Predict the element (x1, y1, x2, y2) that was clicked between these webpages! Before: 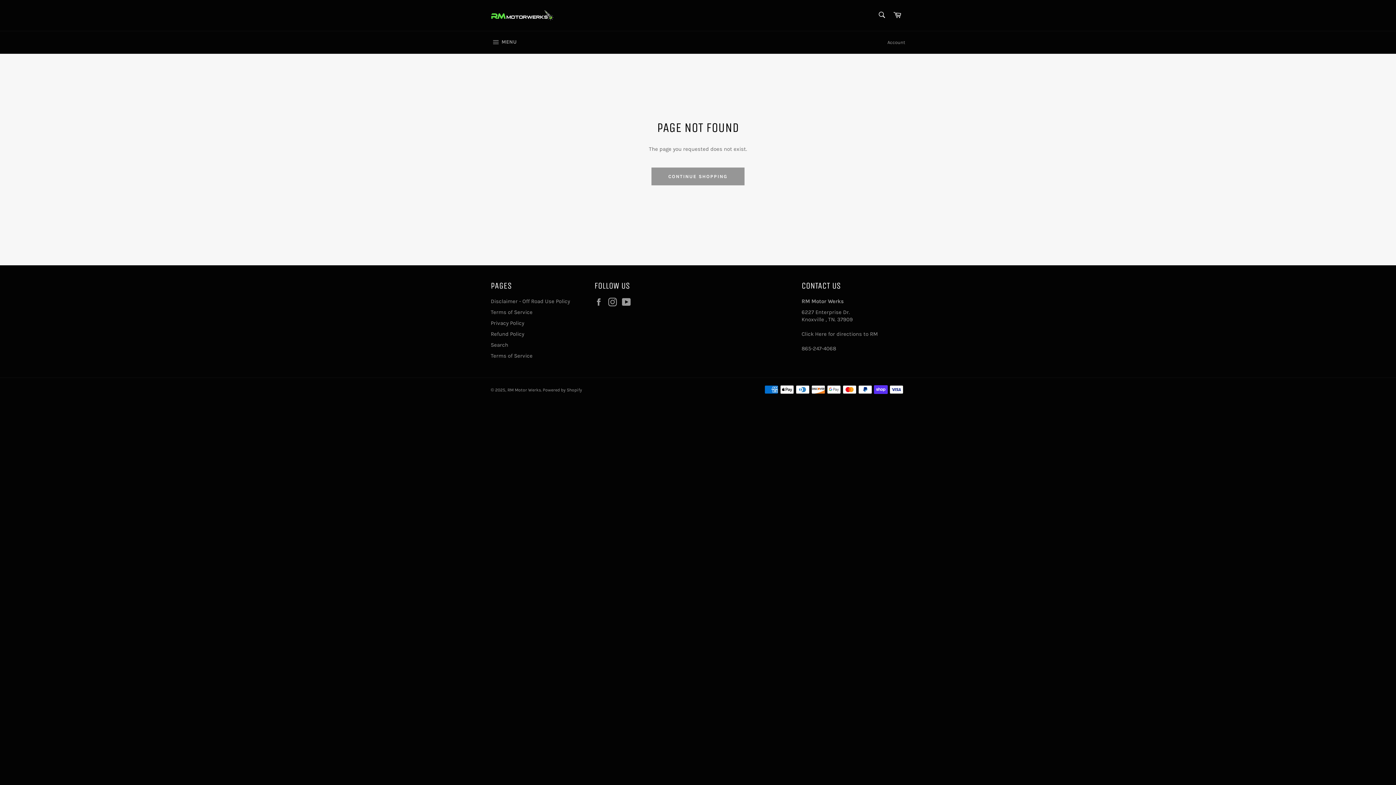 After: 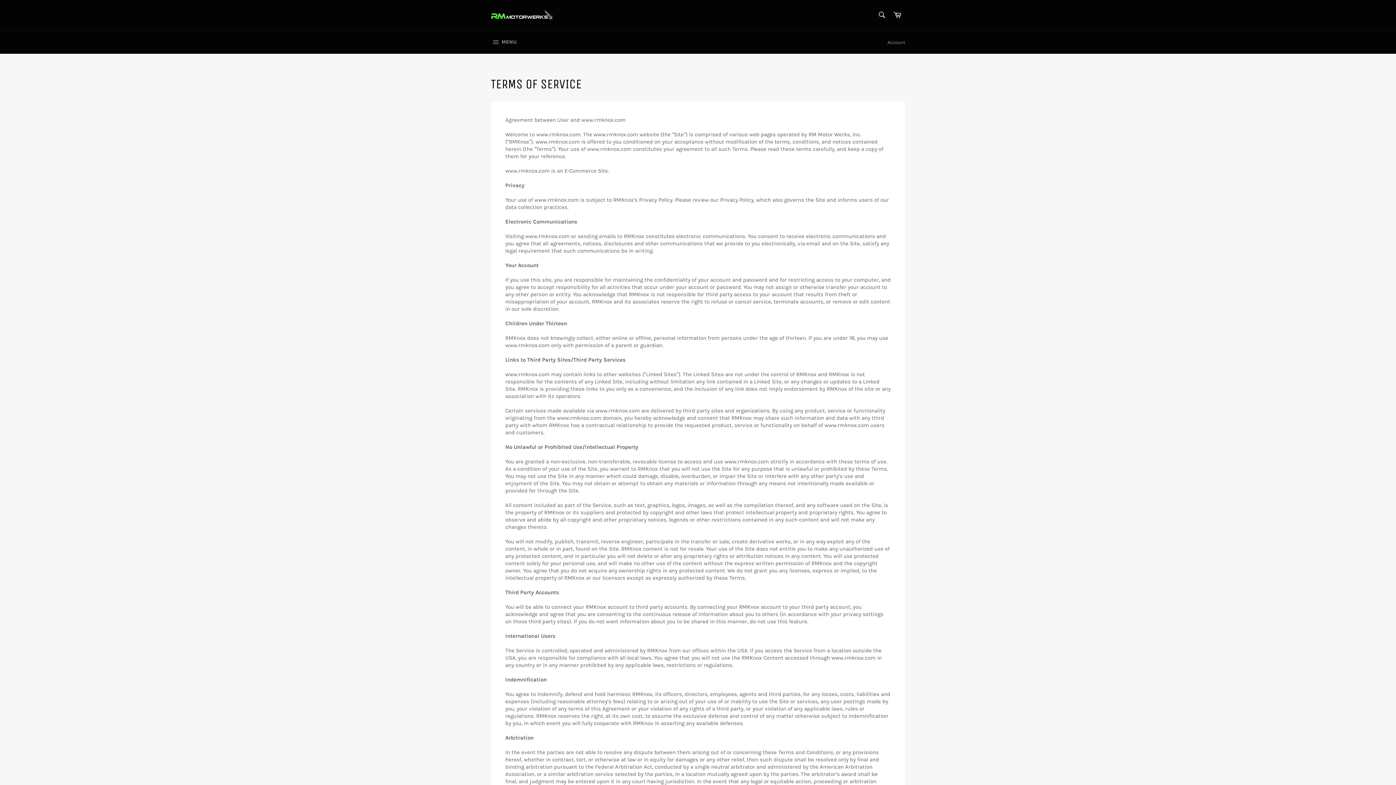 Action: bbox: (490, 309, 532, 315) label: Terms of Service